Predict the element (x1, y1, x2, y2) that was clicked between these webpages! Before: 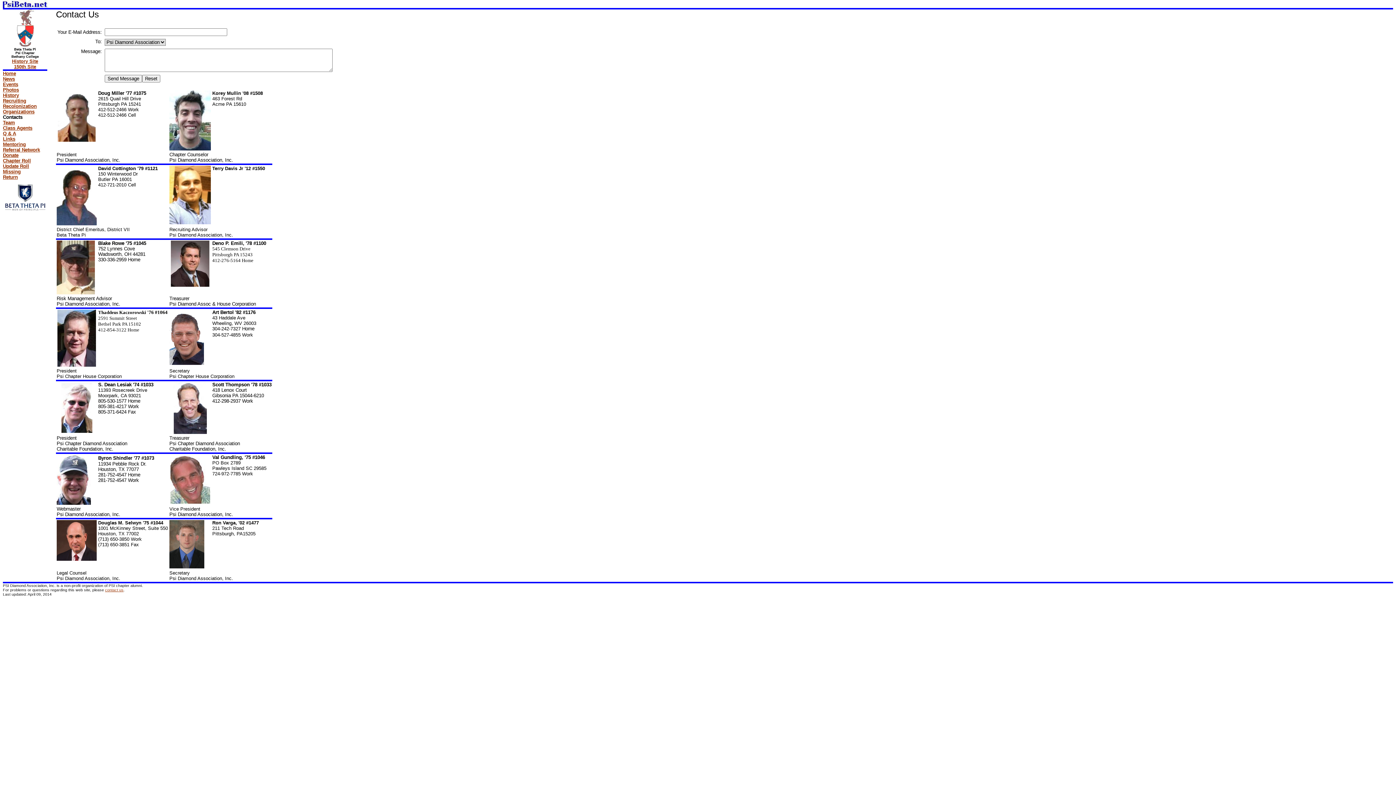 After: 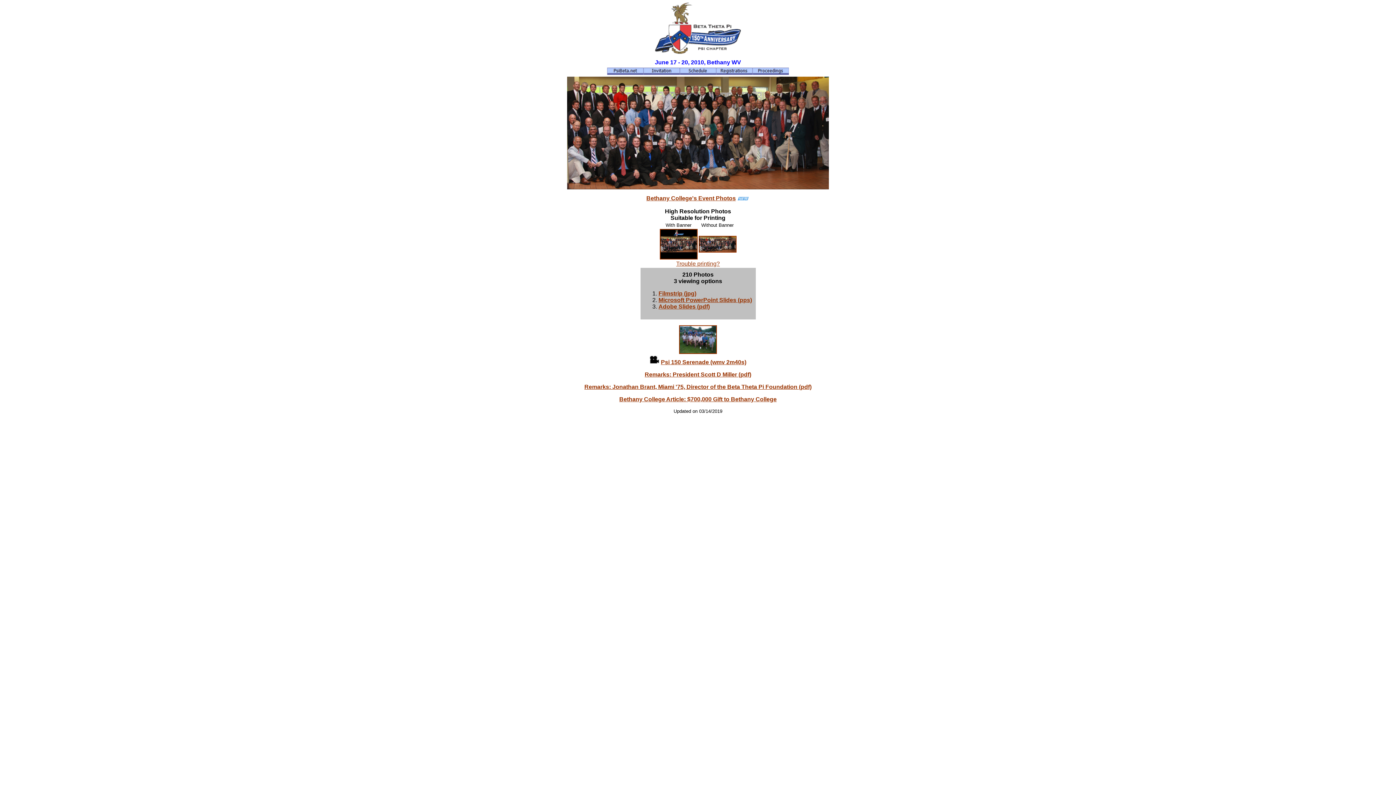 Action: label: 150th Site bbox: (14, 64, 36, 69)